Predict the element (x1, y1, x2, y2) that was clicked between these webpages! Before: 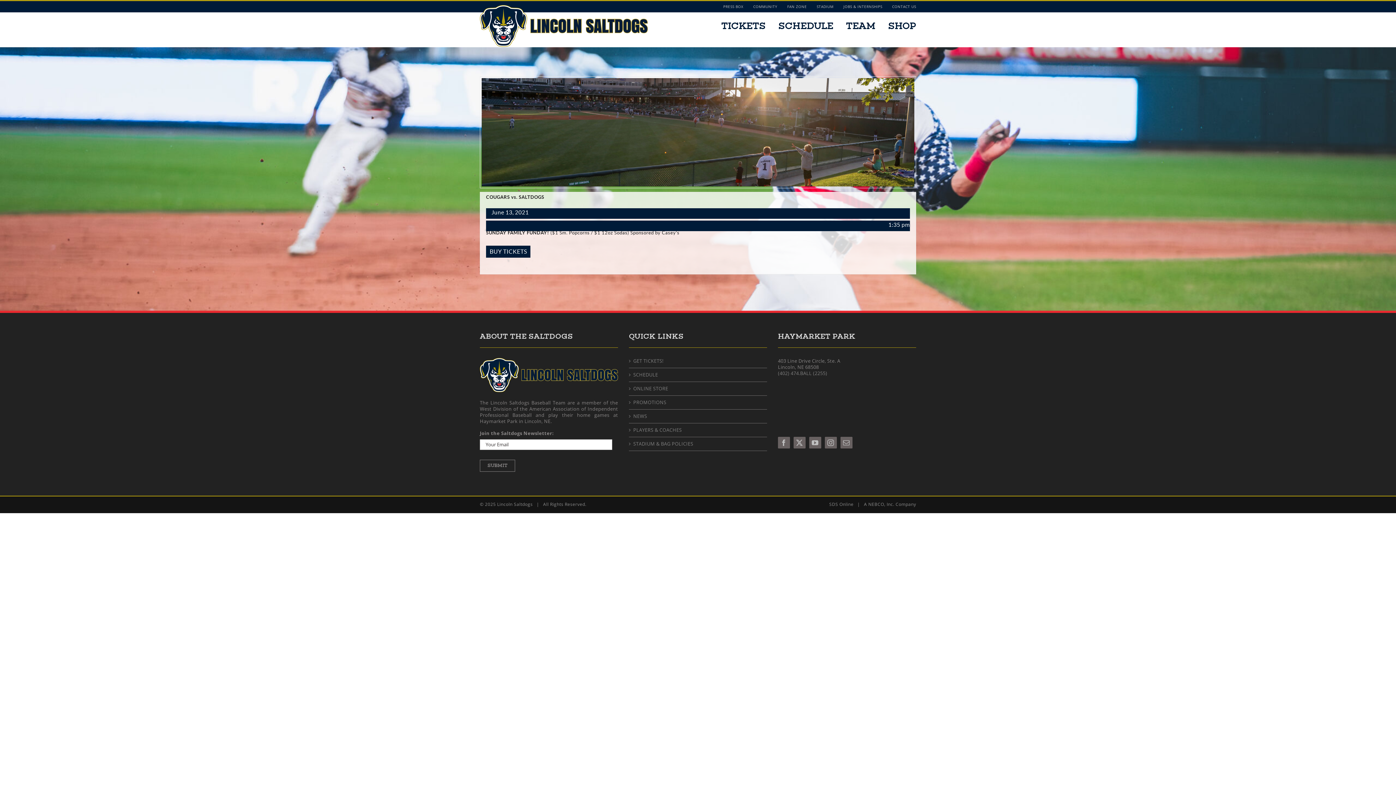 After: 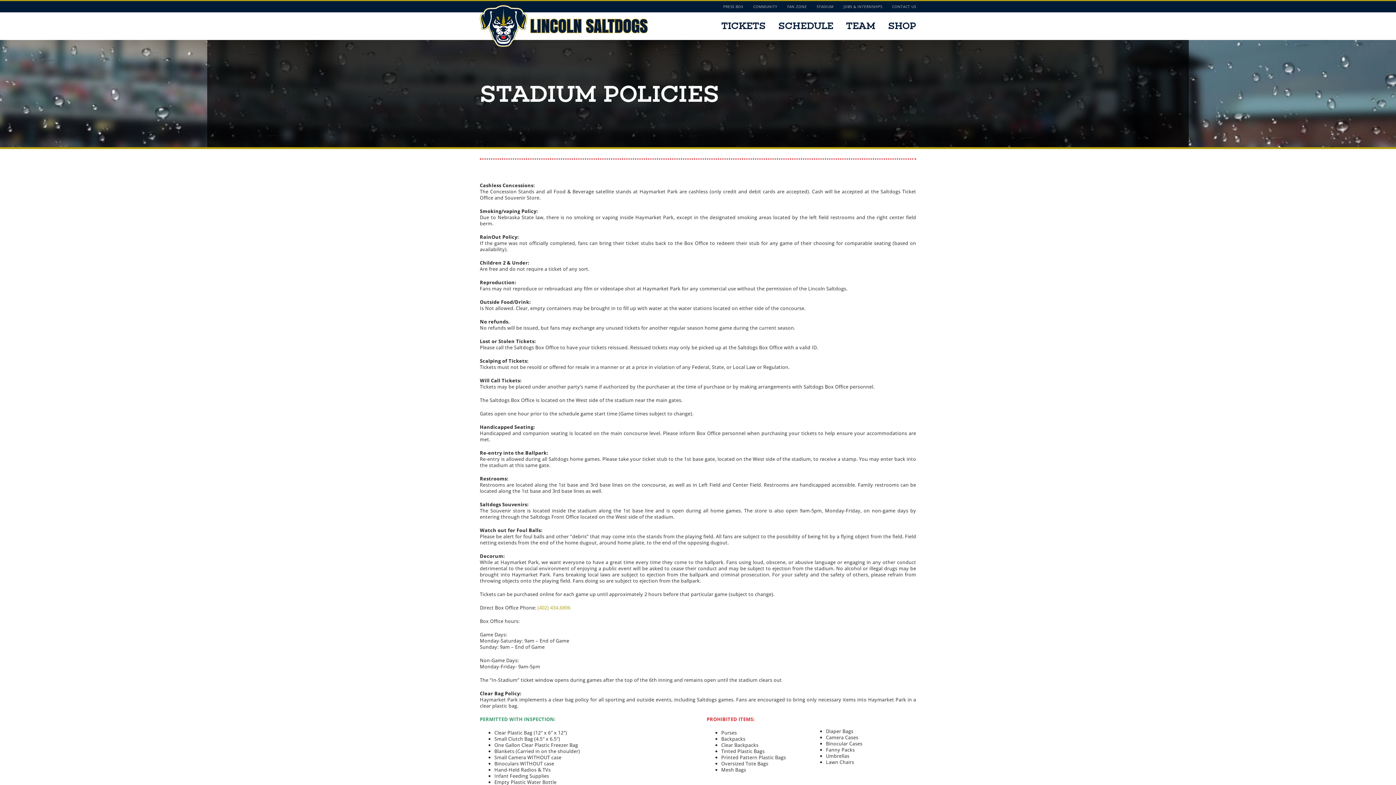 Action: label: STADIUM & BAG POLICIES bbox: (633, 440, 763, 447)